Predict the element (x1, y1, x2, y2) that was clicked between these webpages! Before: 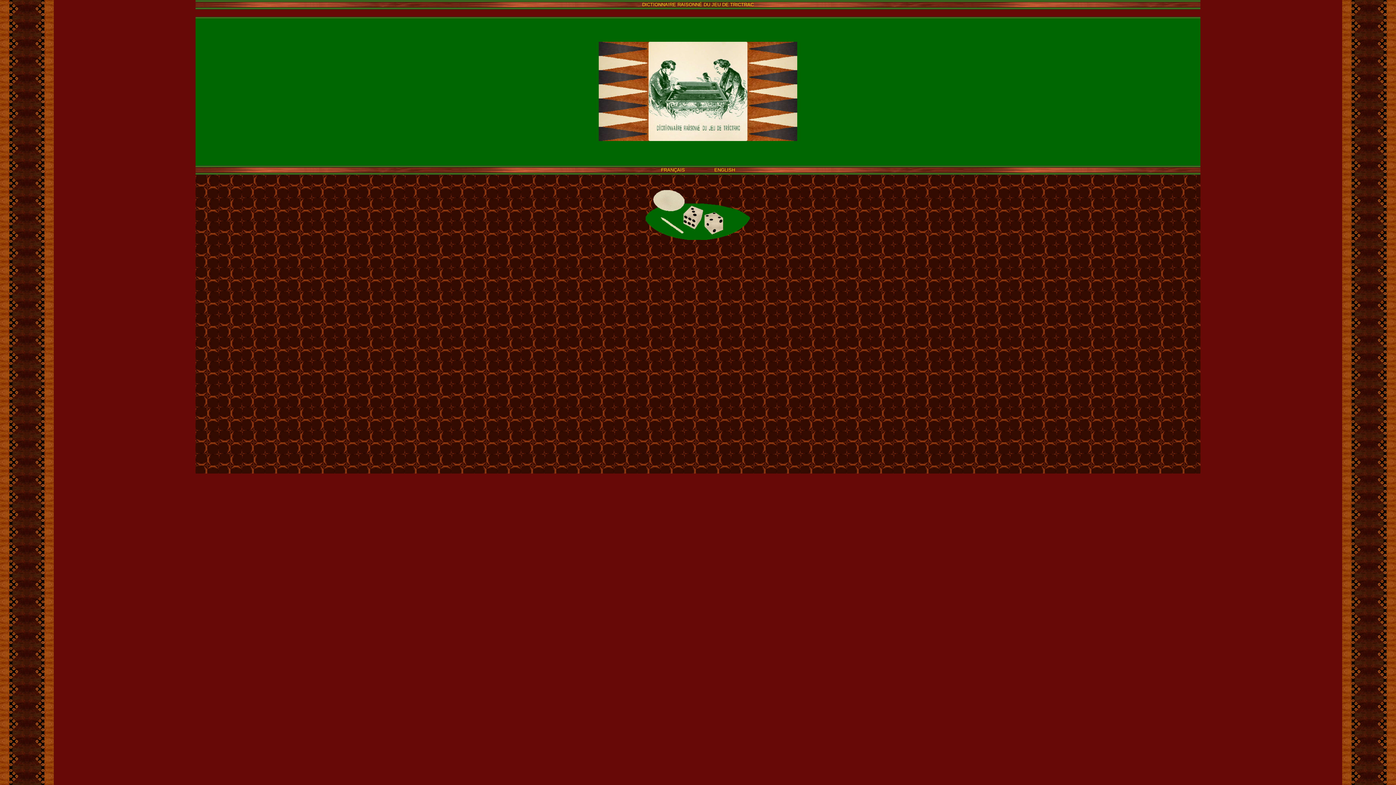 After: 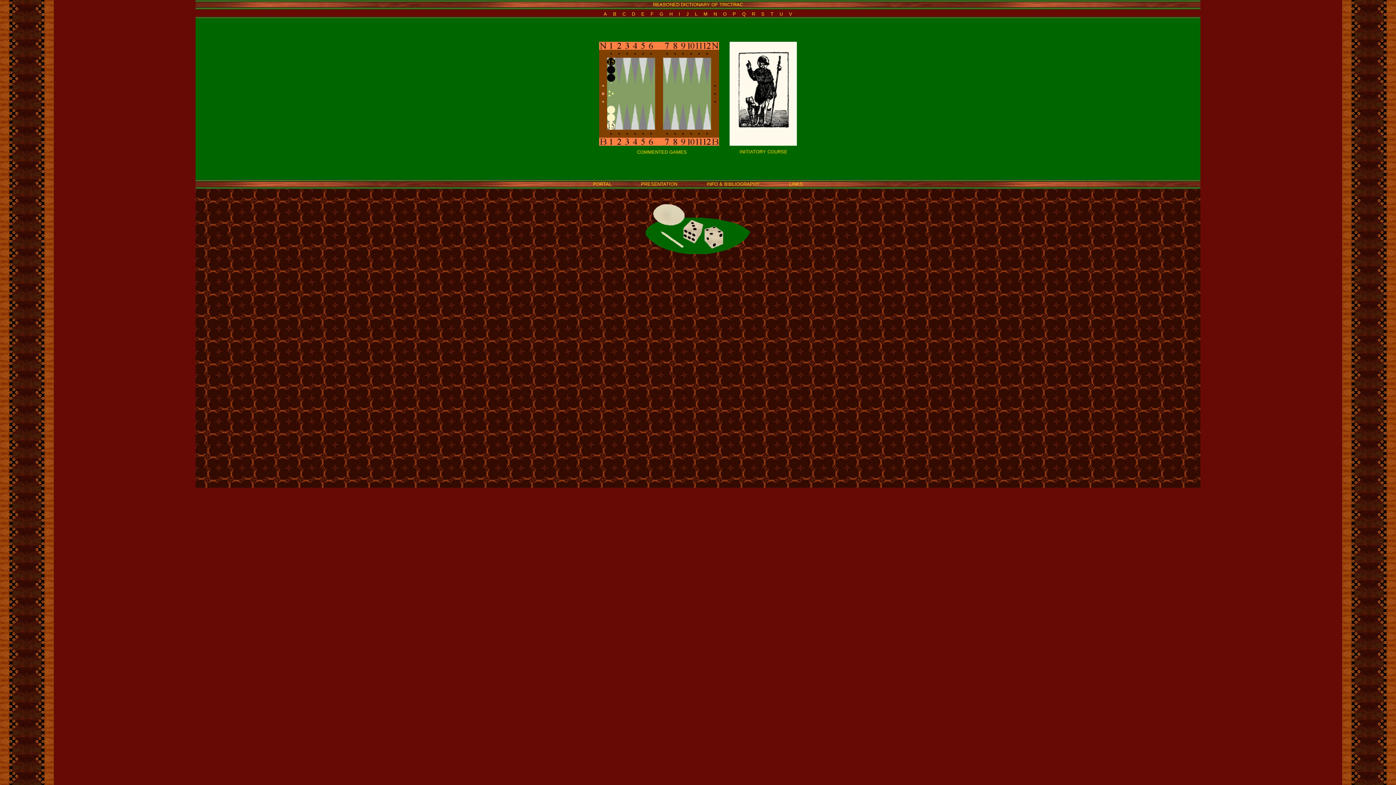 Action: bbox: (700, 167, 749, 172) label: ENGLISH